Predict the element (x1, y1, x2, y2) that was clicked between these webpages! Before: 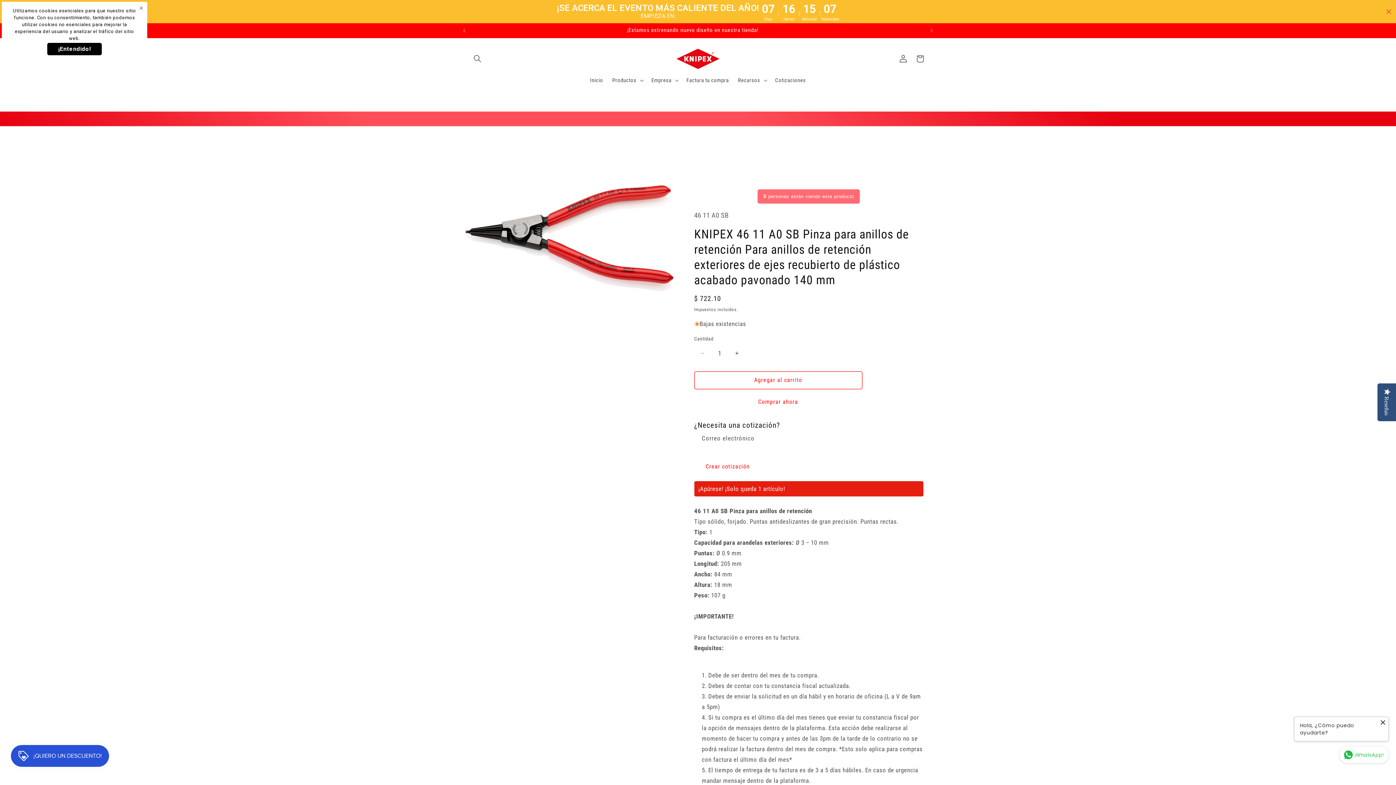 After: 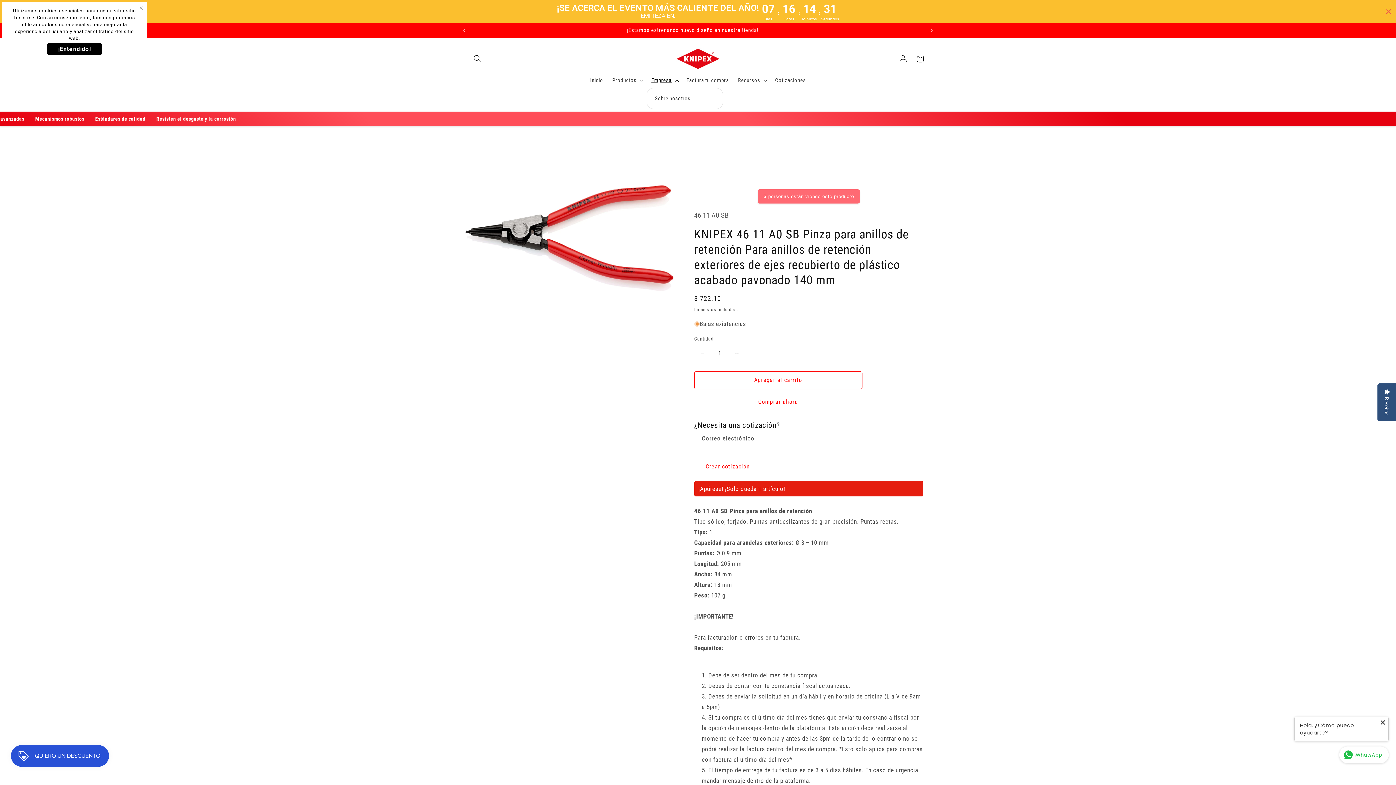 Action: label: Empresa bbox: (647, 72, 682, 88)